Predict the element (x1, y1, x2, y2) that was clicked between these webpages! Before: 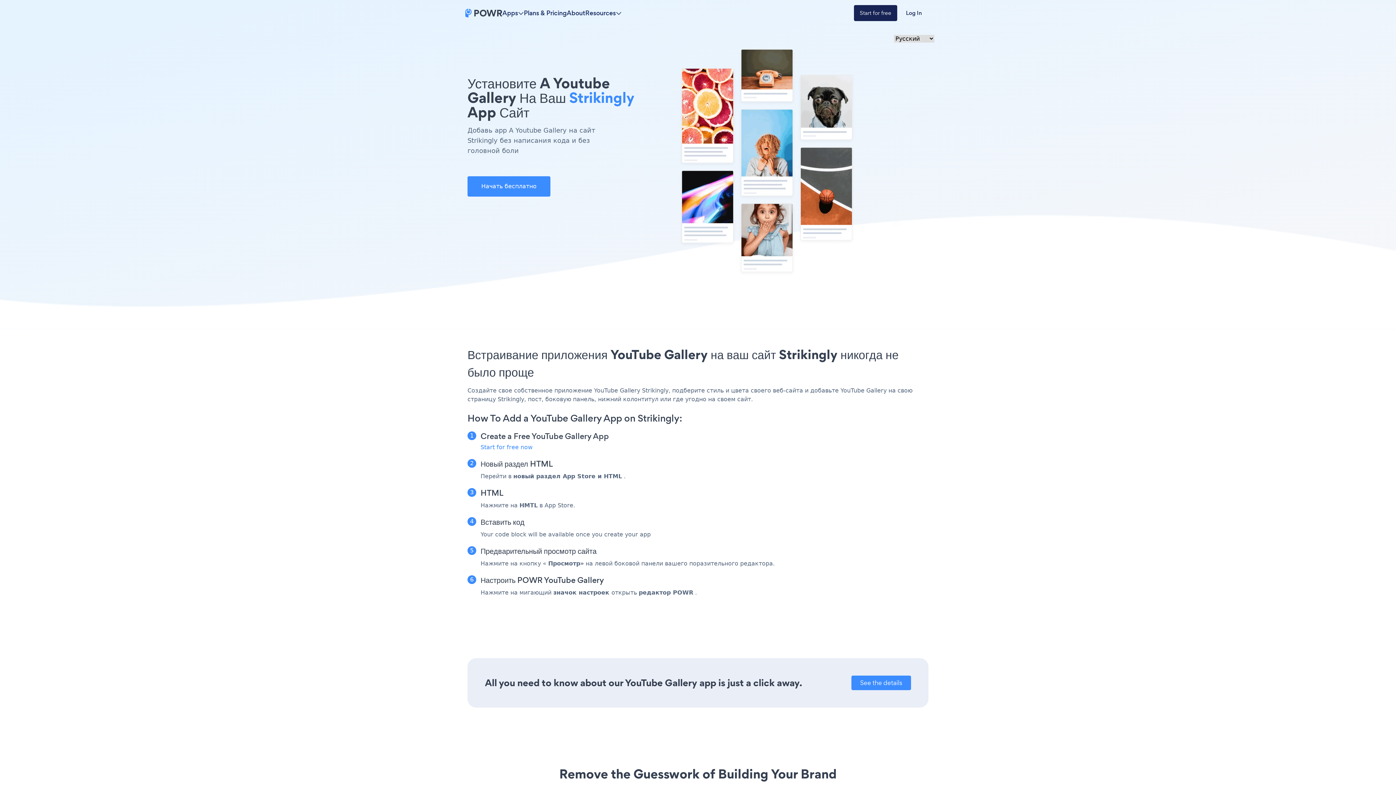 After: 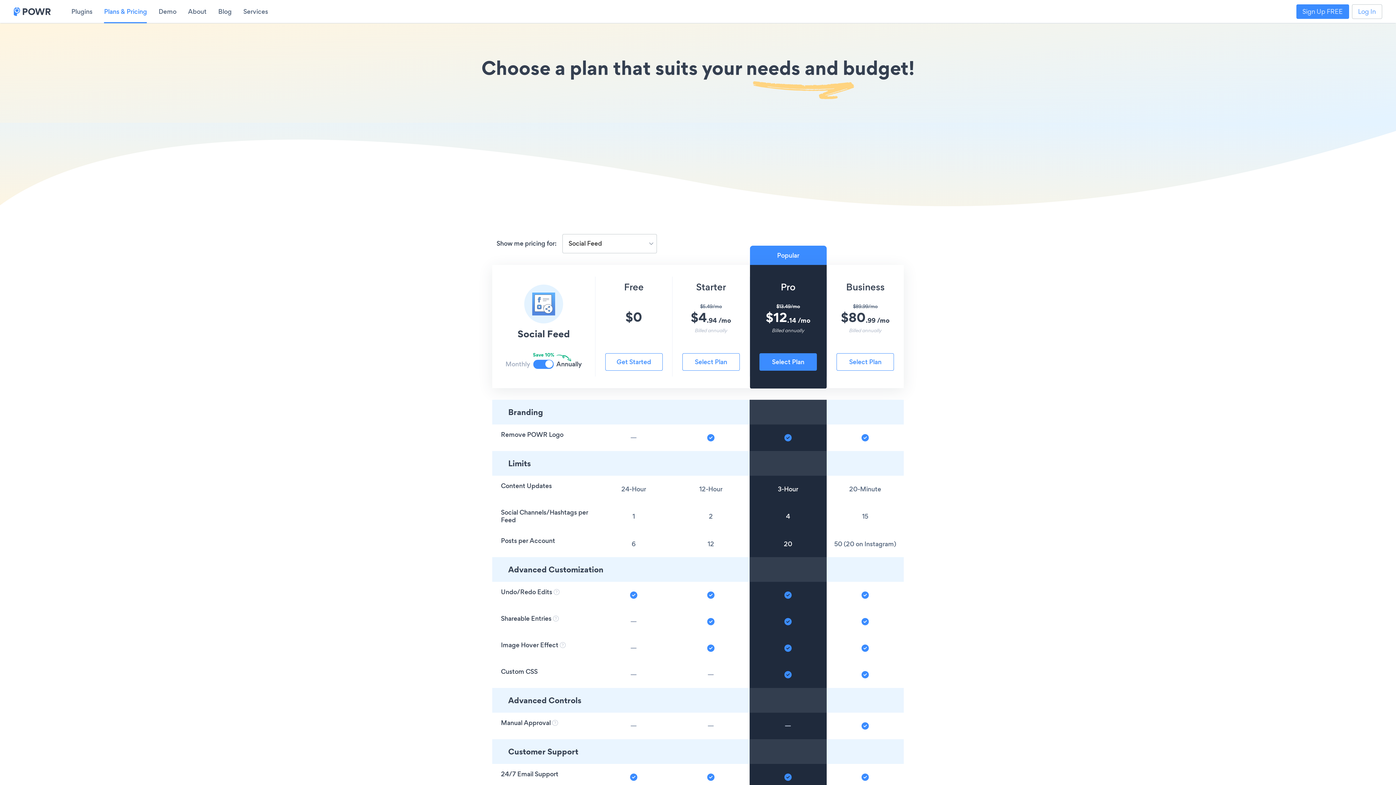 Action: bbox: (524, 8, 566, 17) label: Plans & Pricing